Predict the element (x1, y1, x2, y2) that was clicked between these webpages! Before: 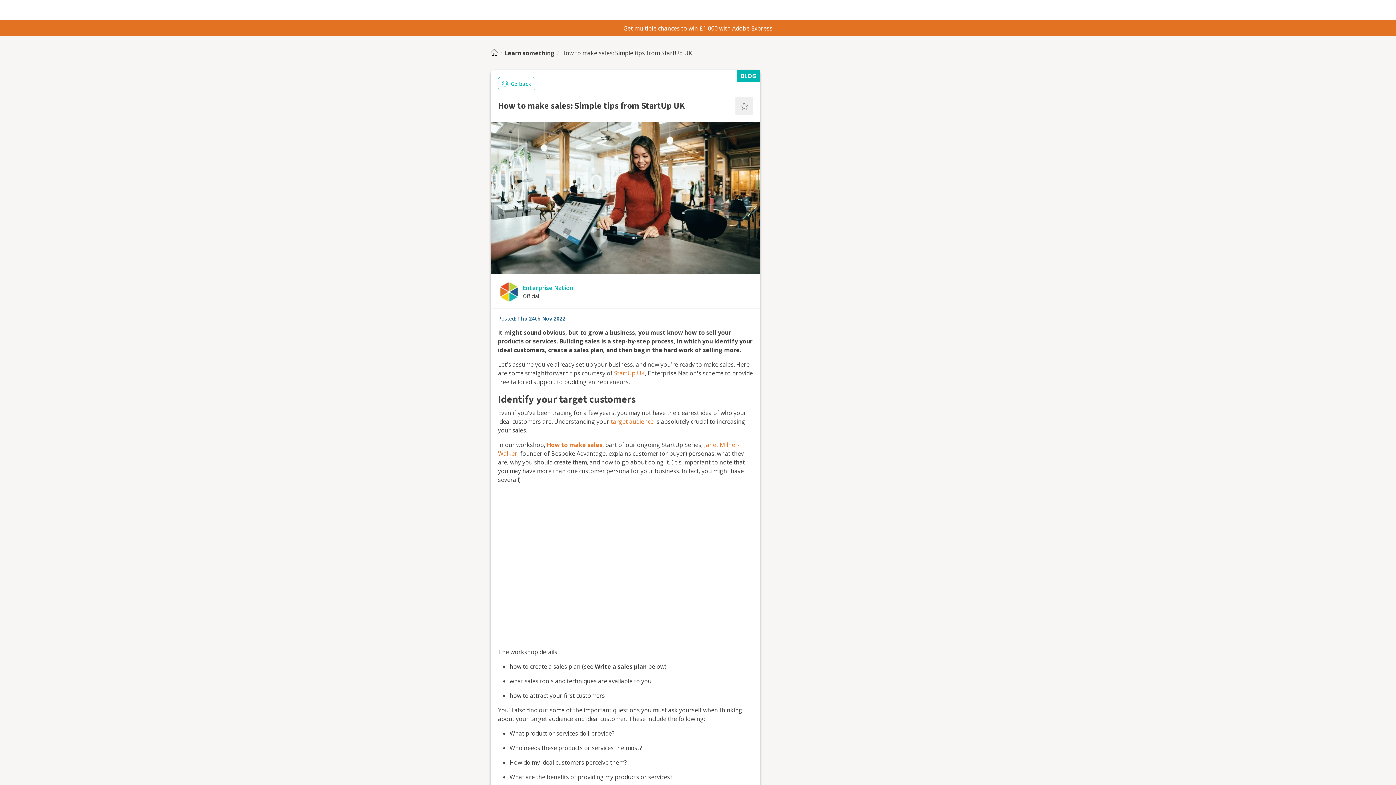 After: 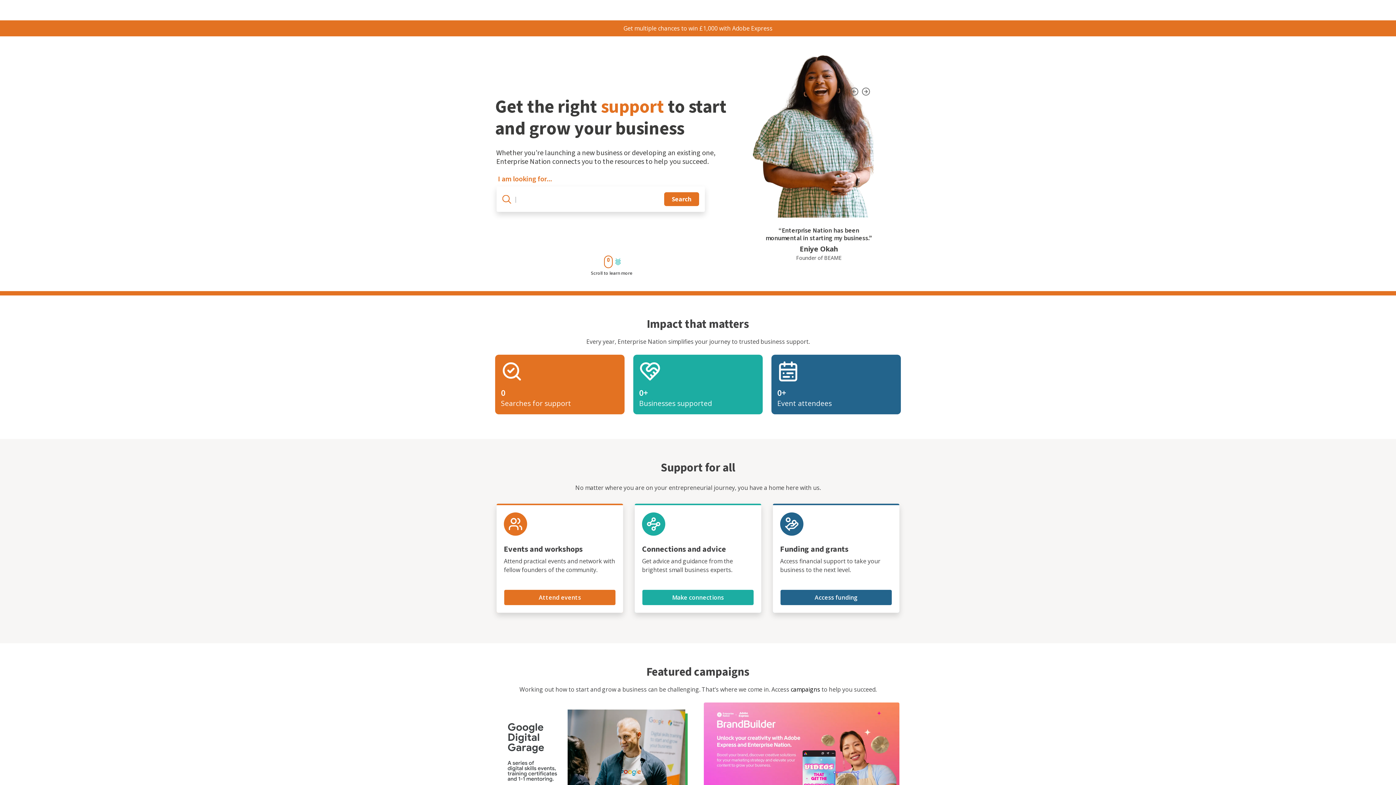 Action: bbox: (522, 284, 573, 292) label: Enterprise Nation